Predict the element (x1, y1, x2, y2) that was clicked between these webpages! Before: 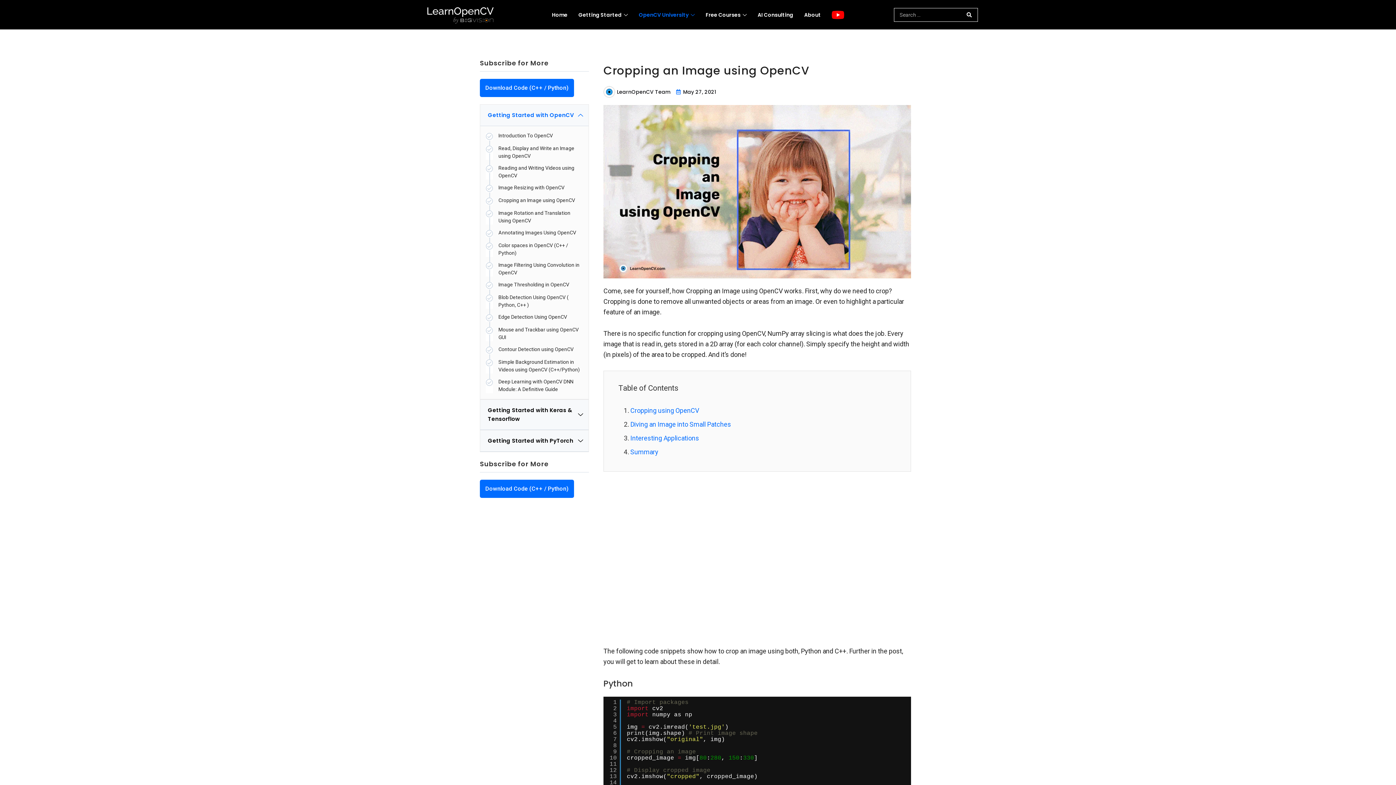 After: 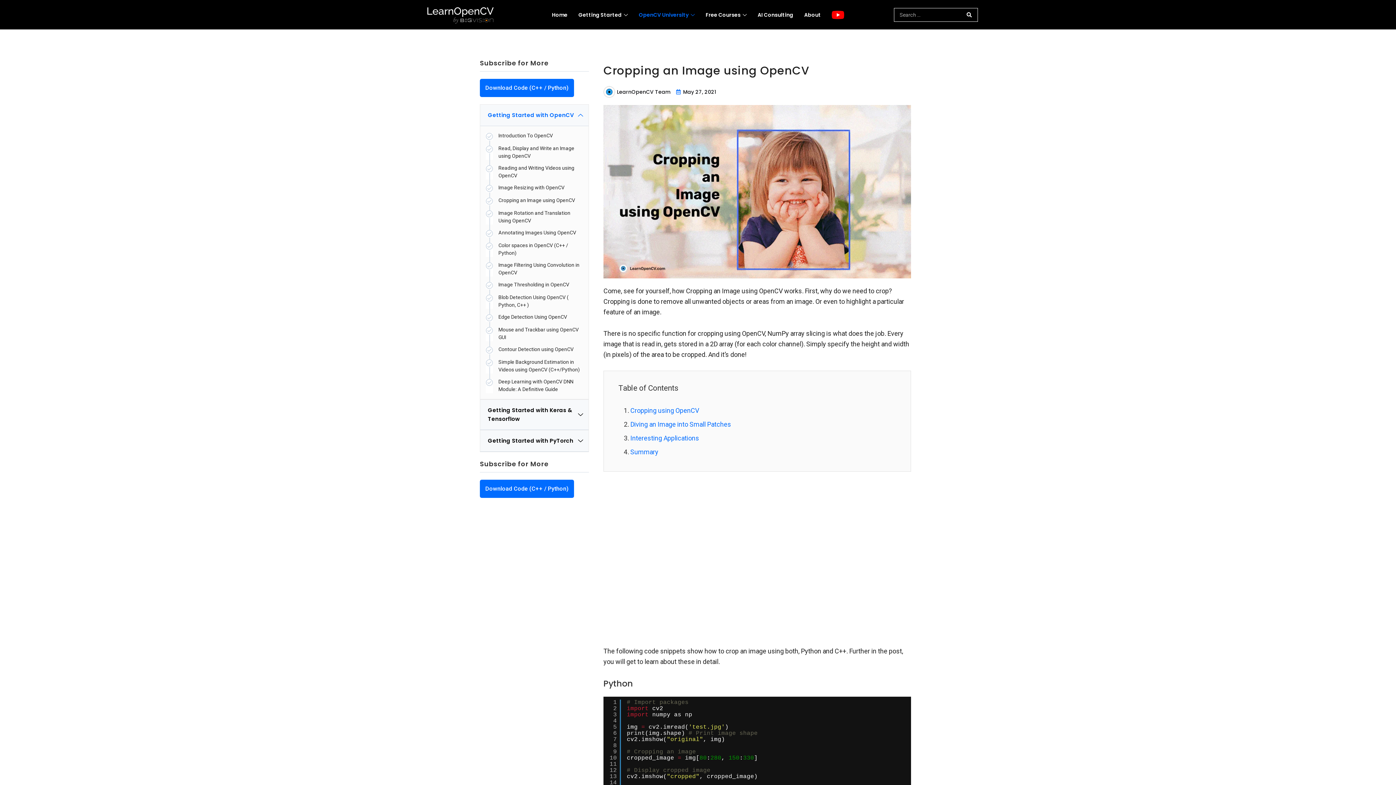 Action: label: Search submit bbox: (961, 8, 977, 21)